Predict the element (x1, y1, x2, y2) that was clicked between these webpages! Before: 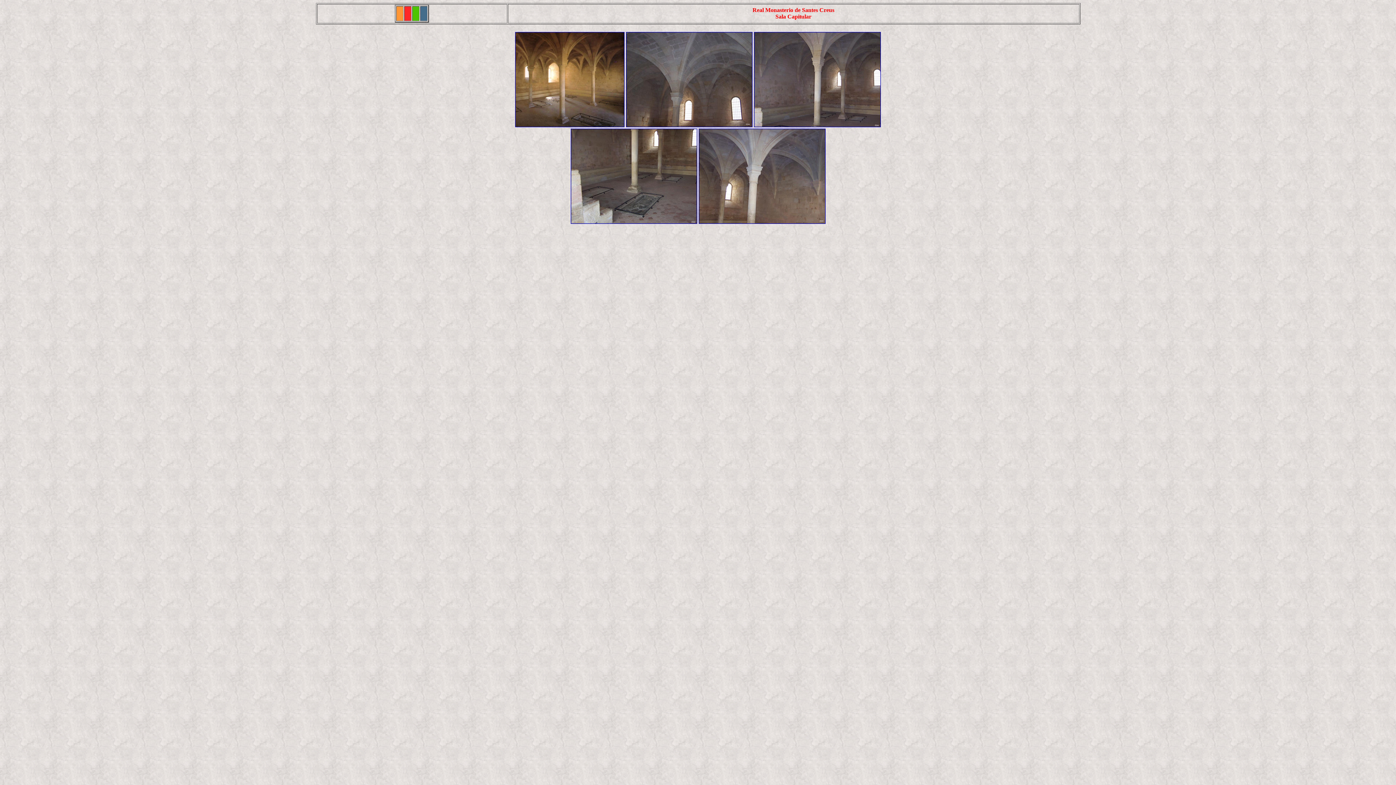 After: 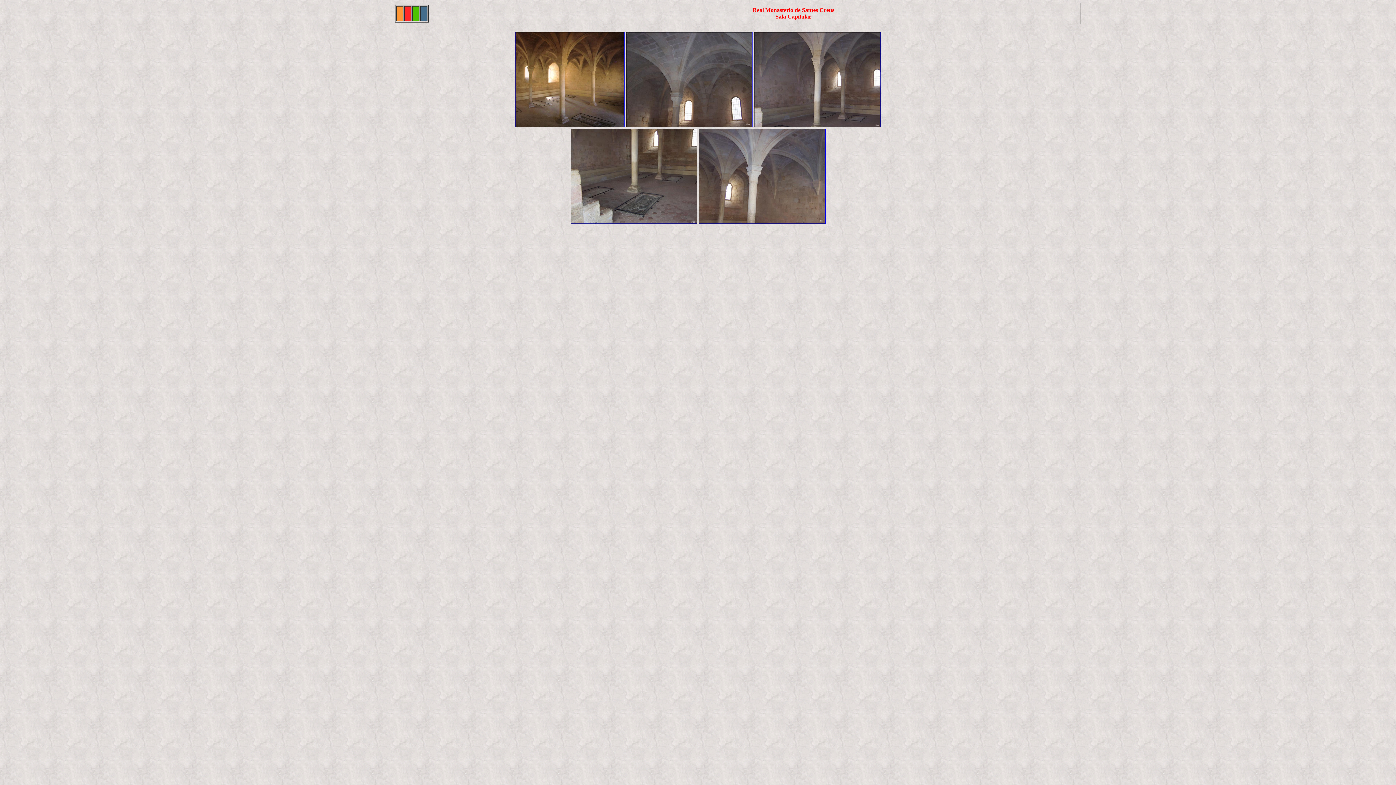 Action: bbox: (754, 122, 880, 128)